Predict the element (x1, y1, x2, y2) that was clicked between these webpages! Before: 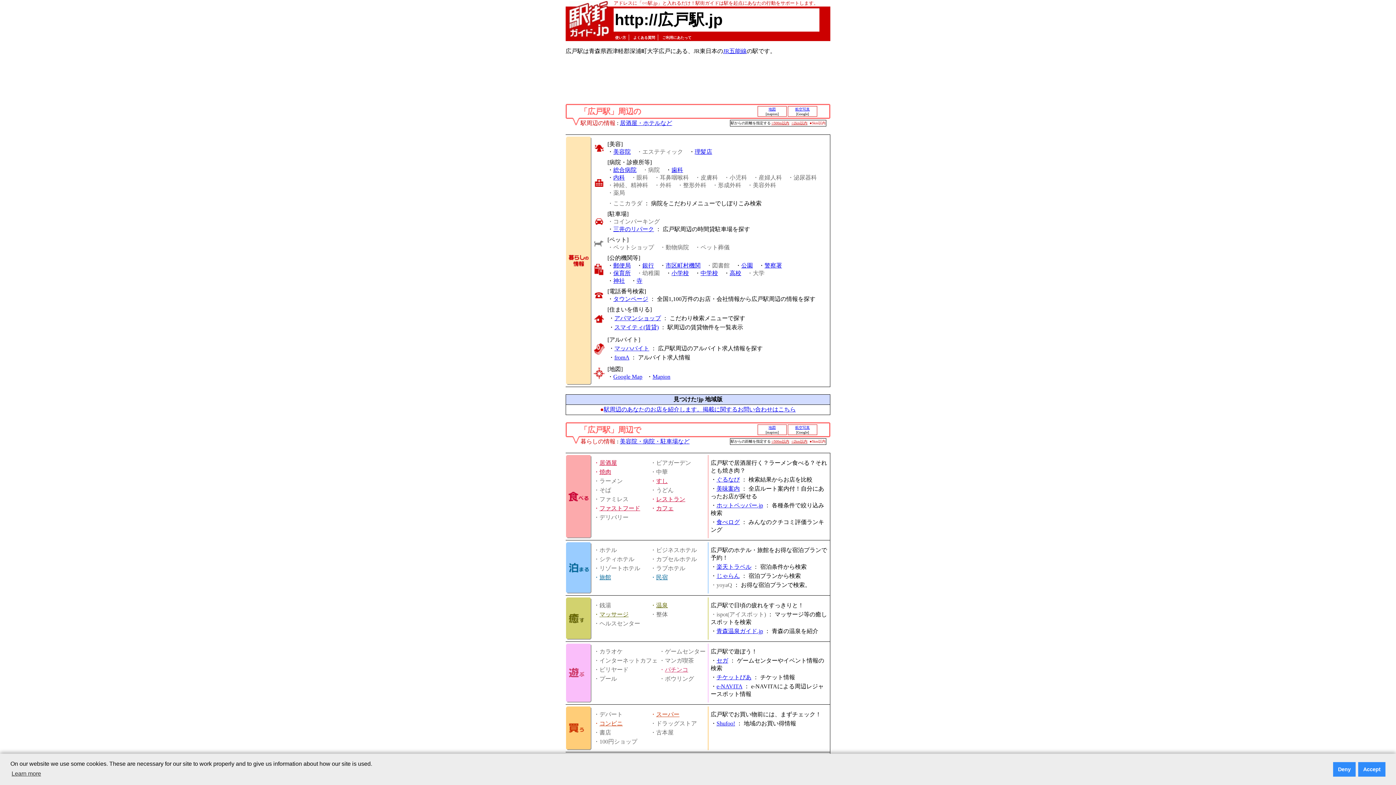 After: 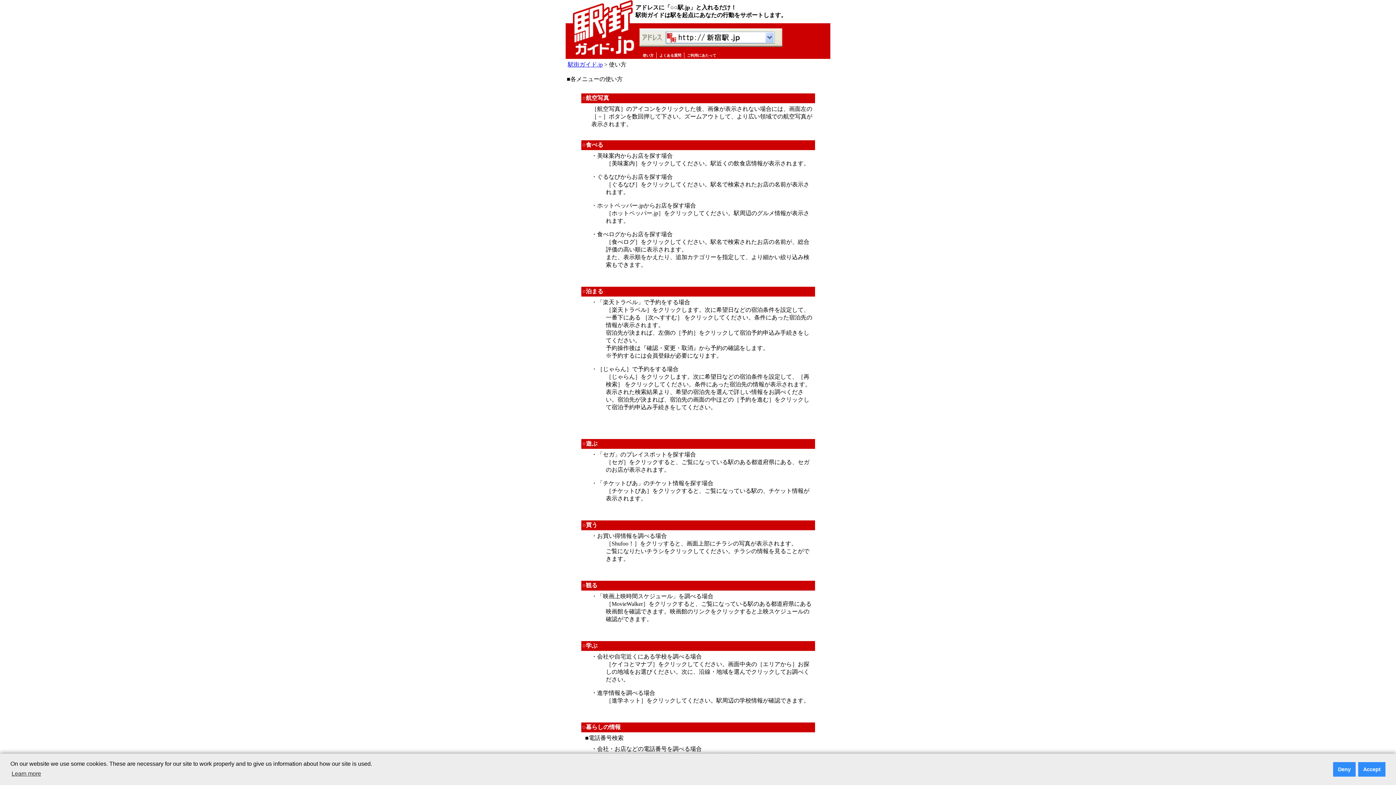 Action: bbox: (615, 35, 626, 39) label: 使い方